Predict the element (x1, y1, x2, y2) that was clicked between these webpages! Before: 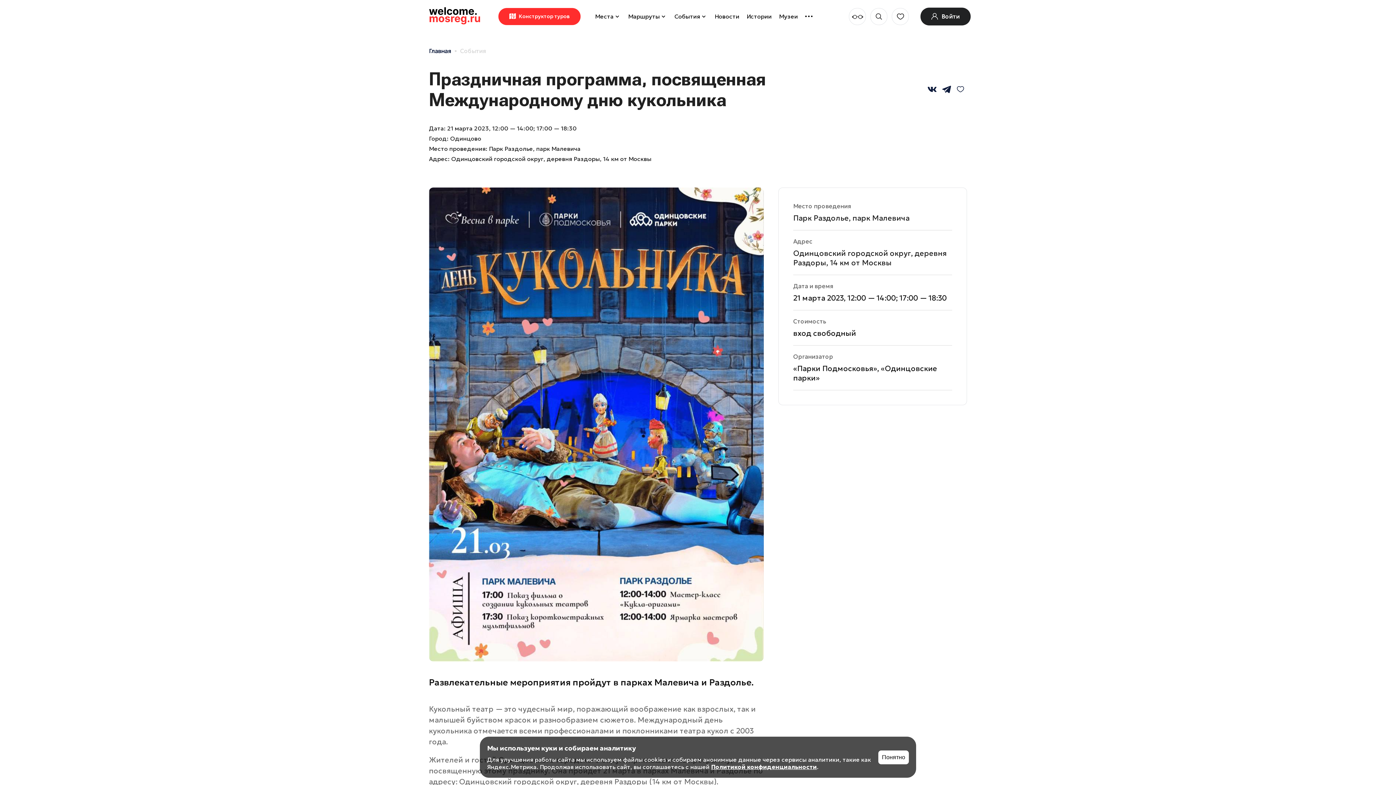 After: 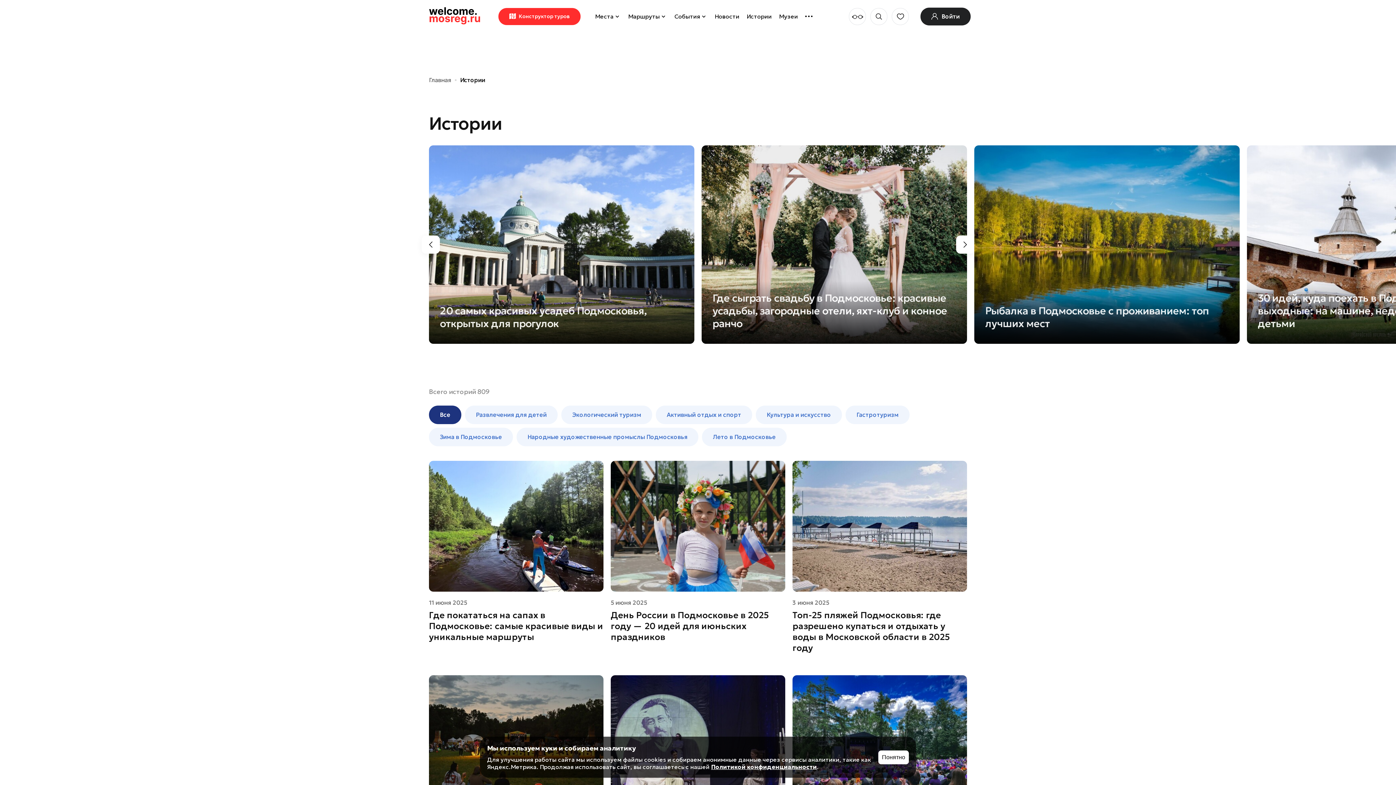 Action: bbox: (743, 7, 775, 24) label: Истории